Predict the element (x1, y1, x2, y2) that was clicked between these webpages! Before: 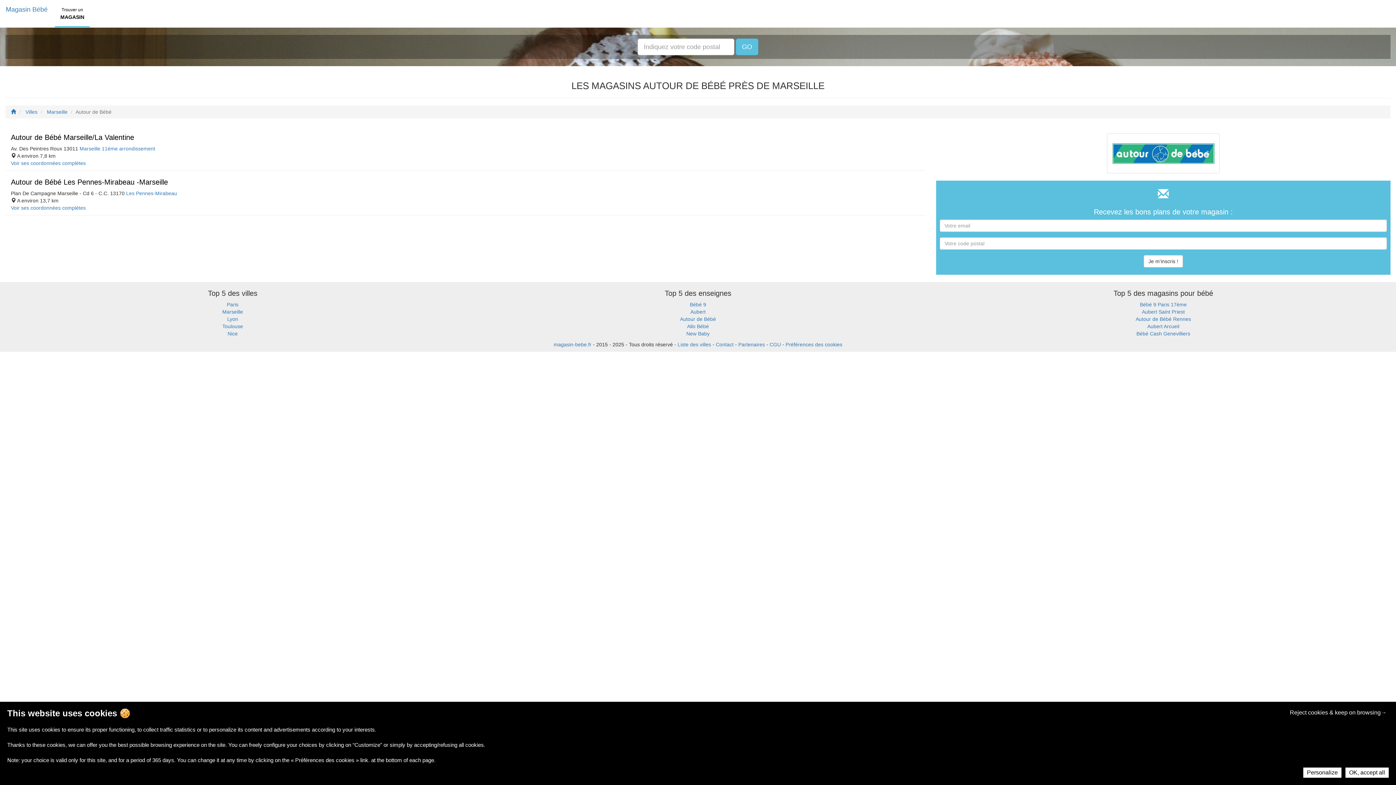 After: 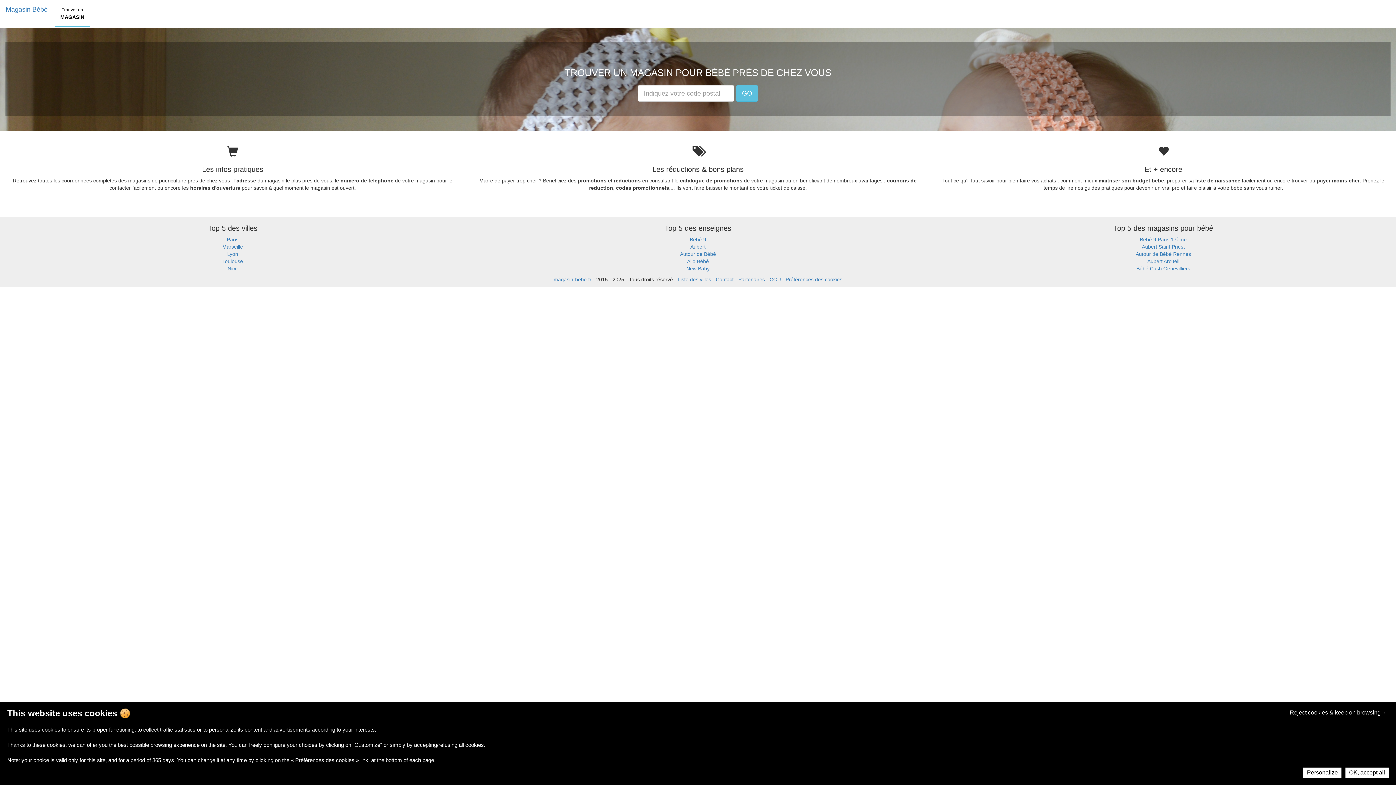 Action: bbox: (10, 109, 16, 114)